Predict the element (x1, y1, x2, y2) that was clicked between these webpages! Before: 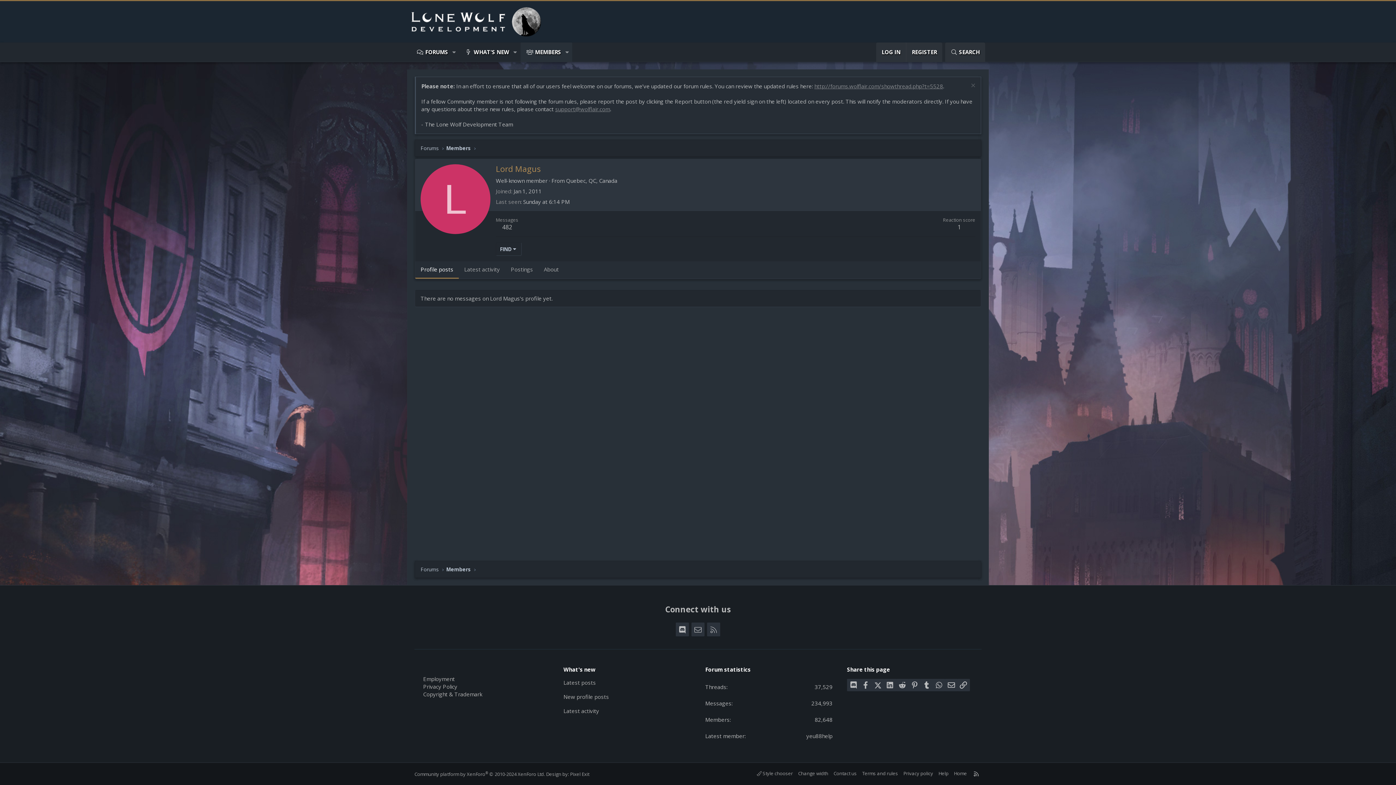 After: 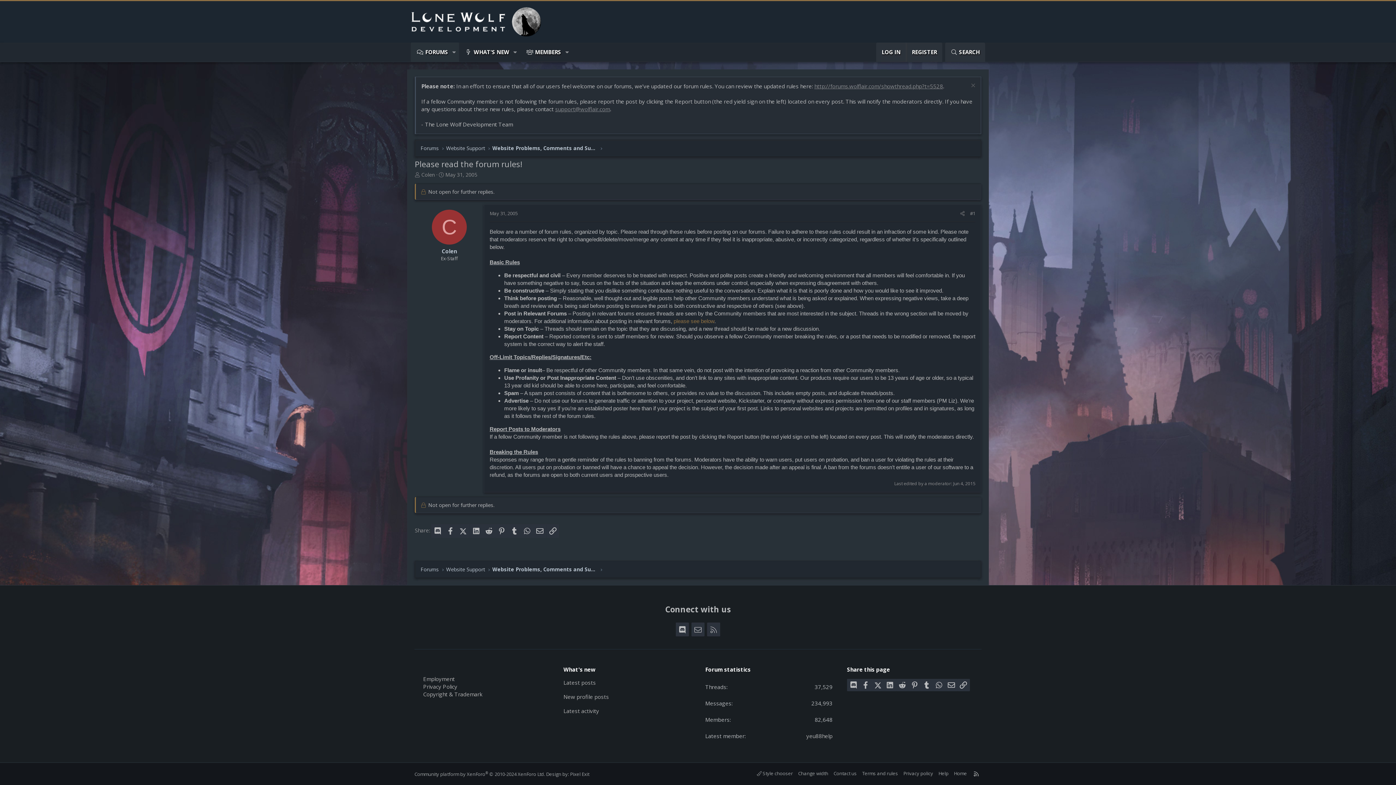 Action: bbox: (860, 769, 899, 777) label: Terms and rules